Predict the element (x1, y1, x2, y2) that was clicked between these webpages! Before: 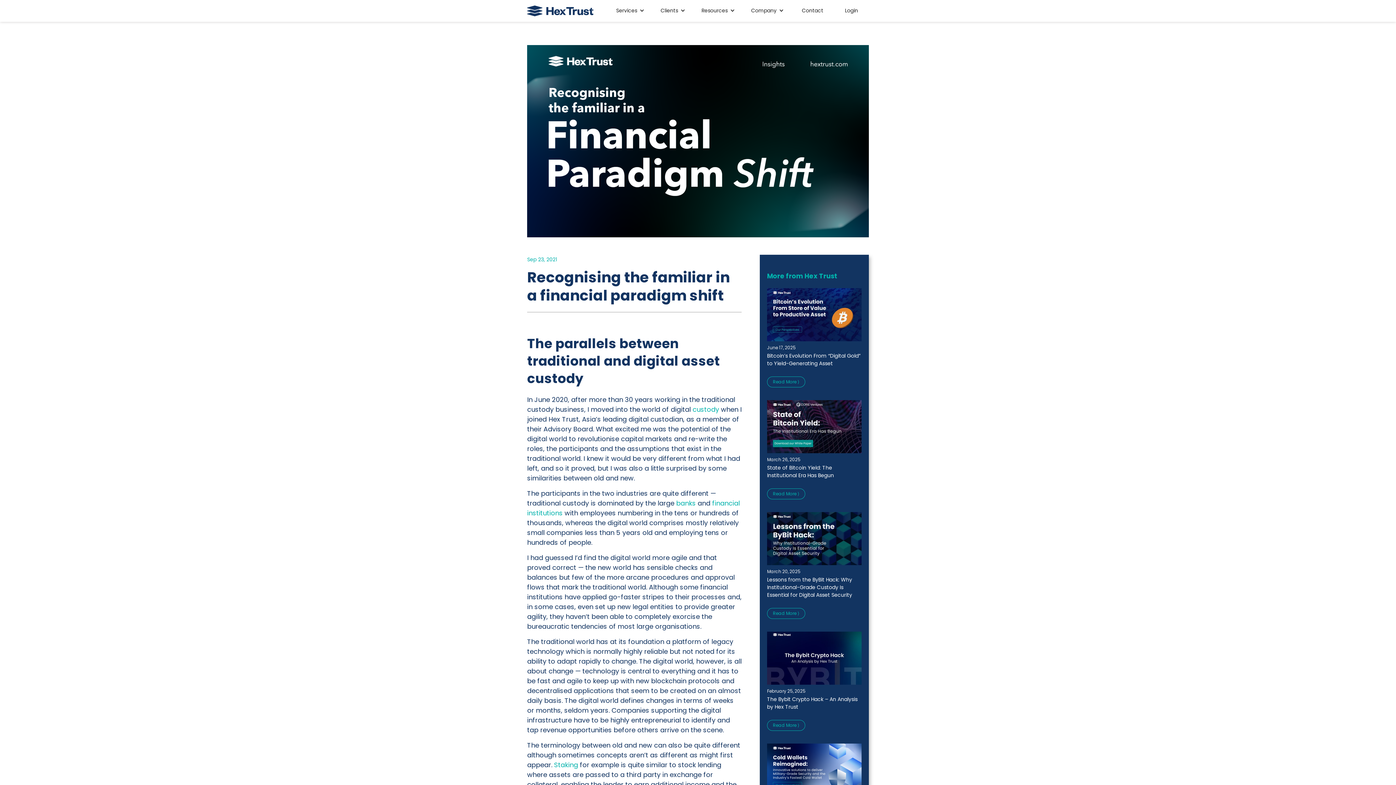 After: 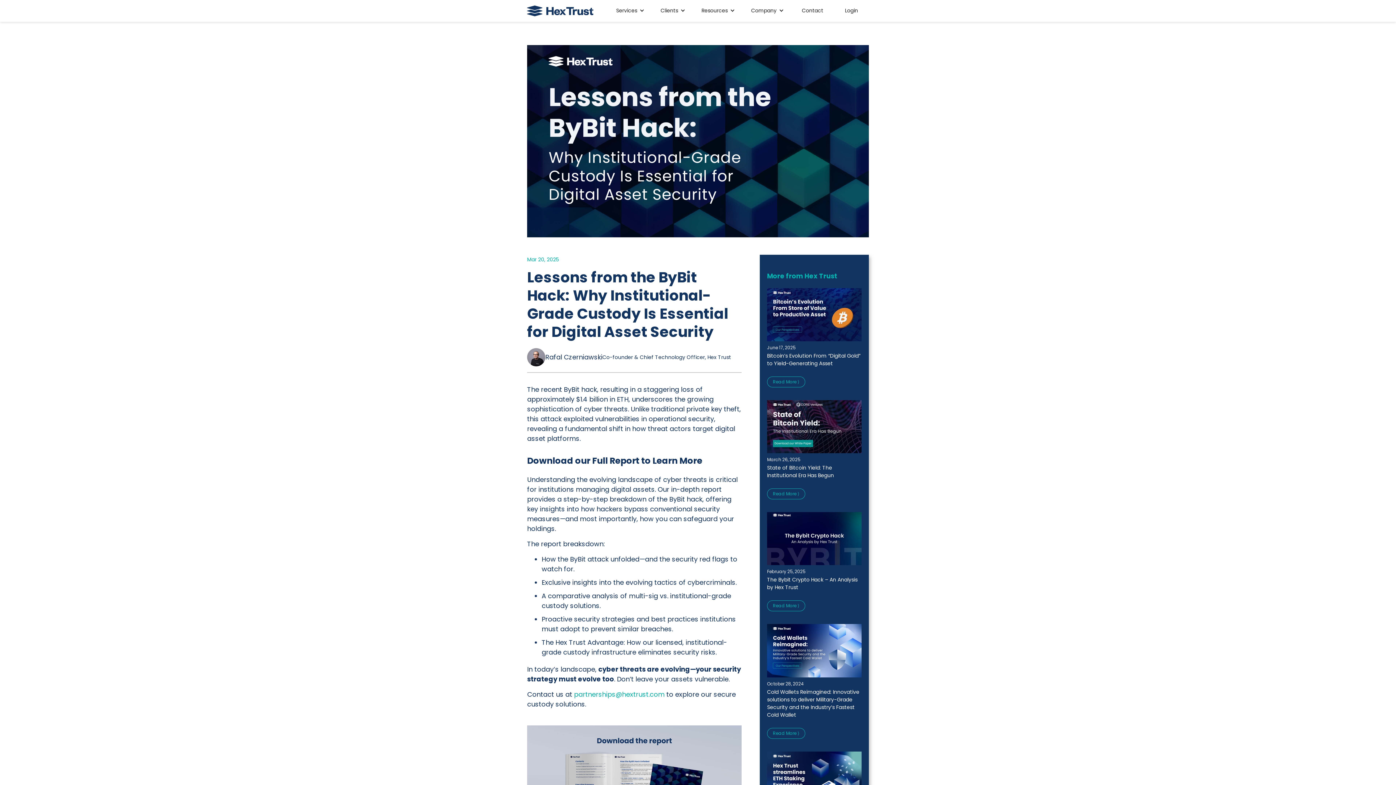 Action: bbox: (767, 608, 805, 619) label: Read More ⟩